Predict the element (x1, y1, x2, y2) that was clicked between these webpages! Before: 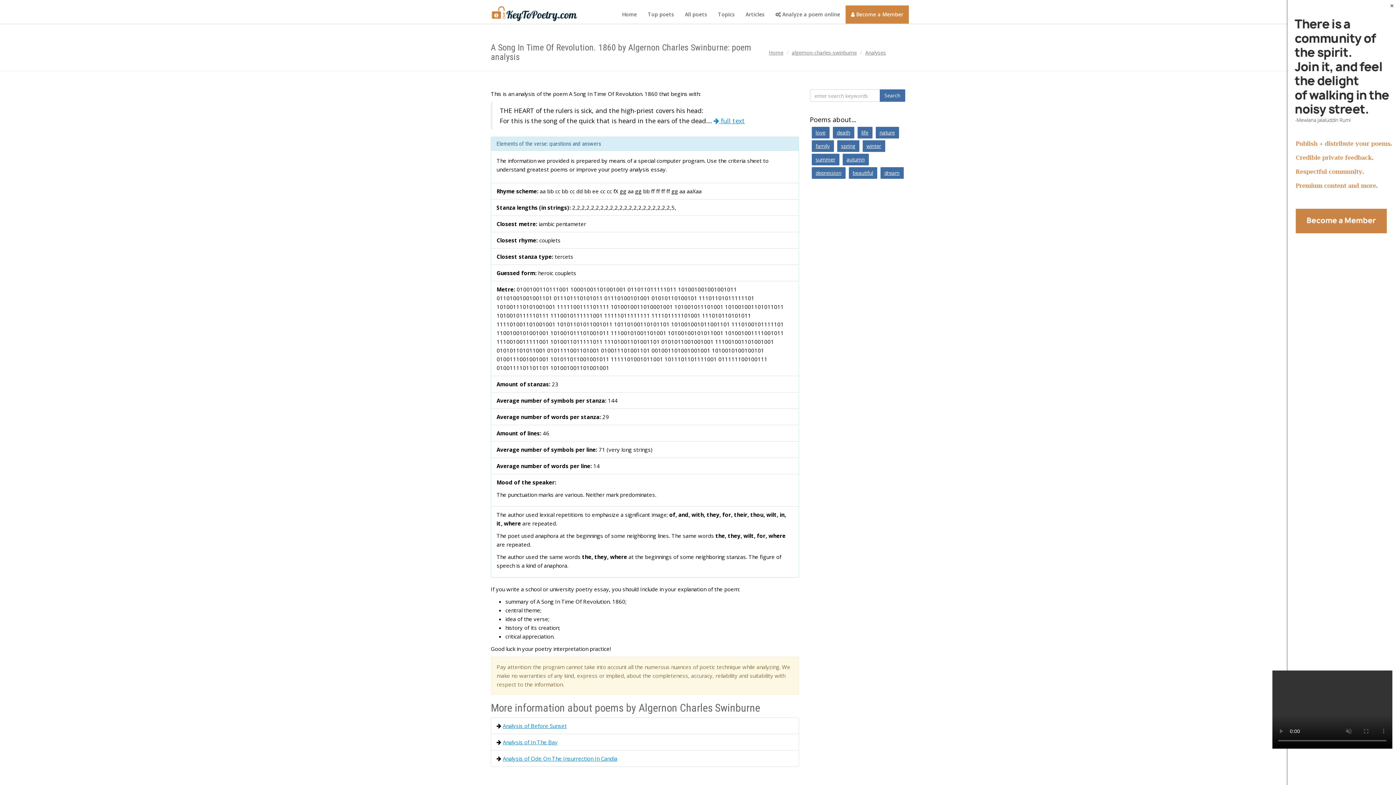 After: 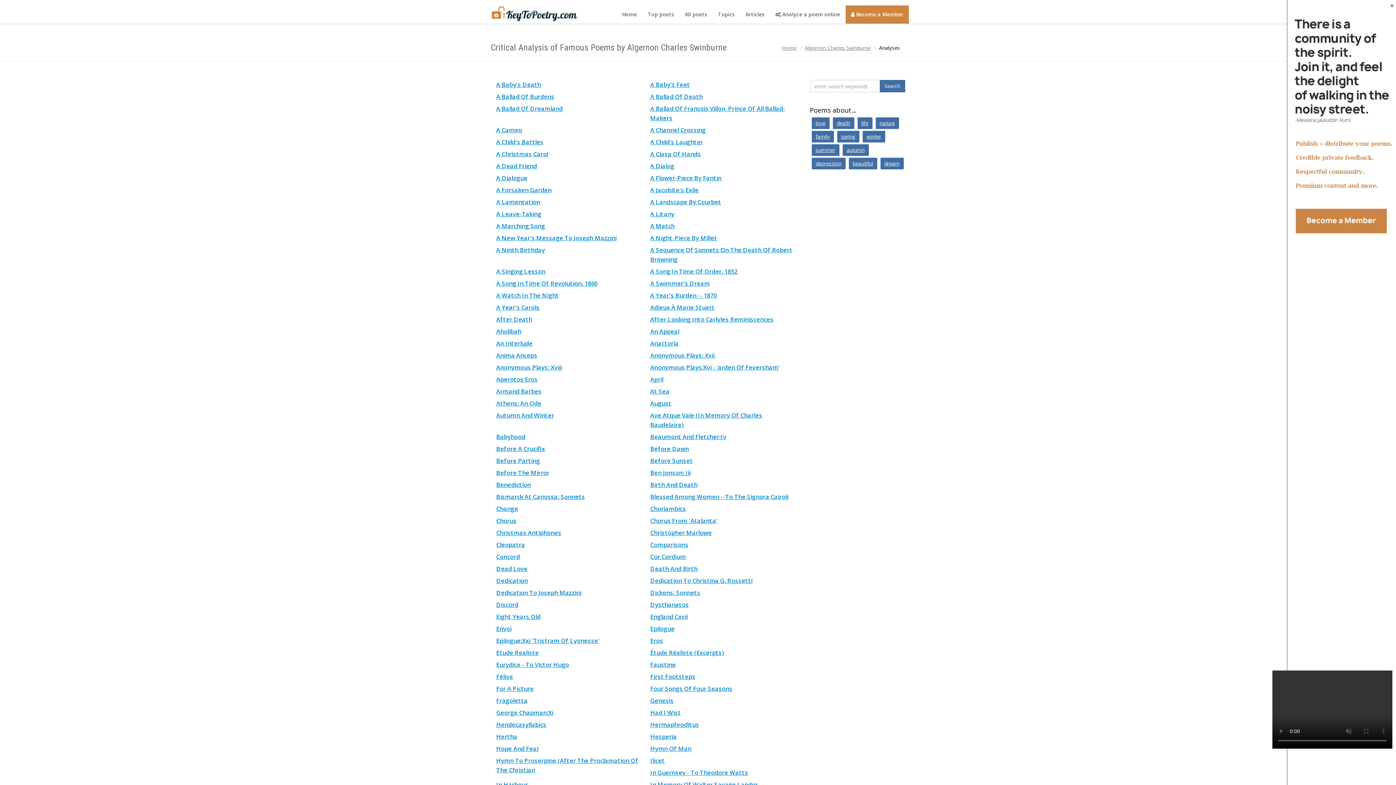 Action: label: Analyses bbox: (865, 49, 886, 56)